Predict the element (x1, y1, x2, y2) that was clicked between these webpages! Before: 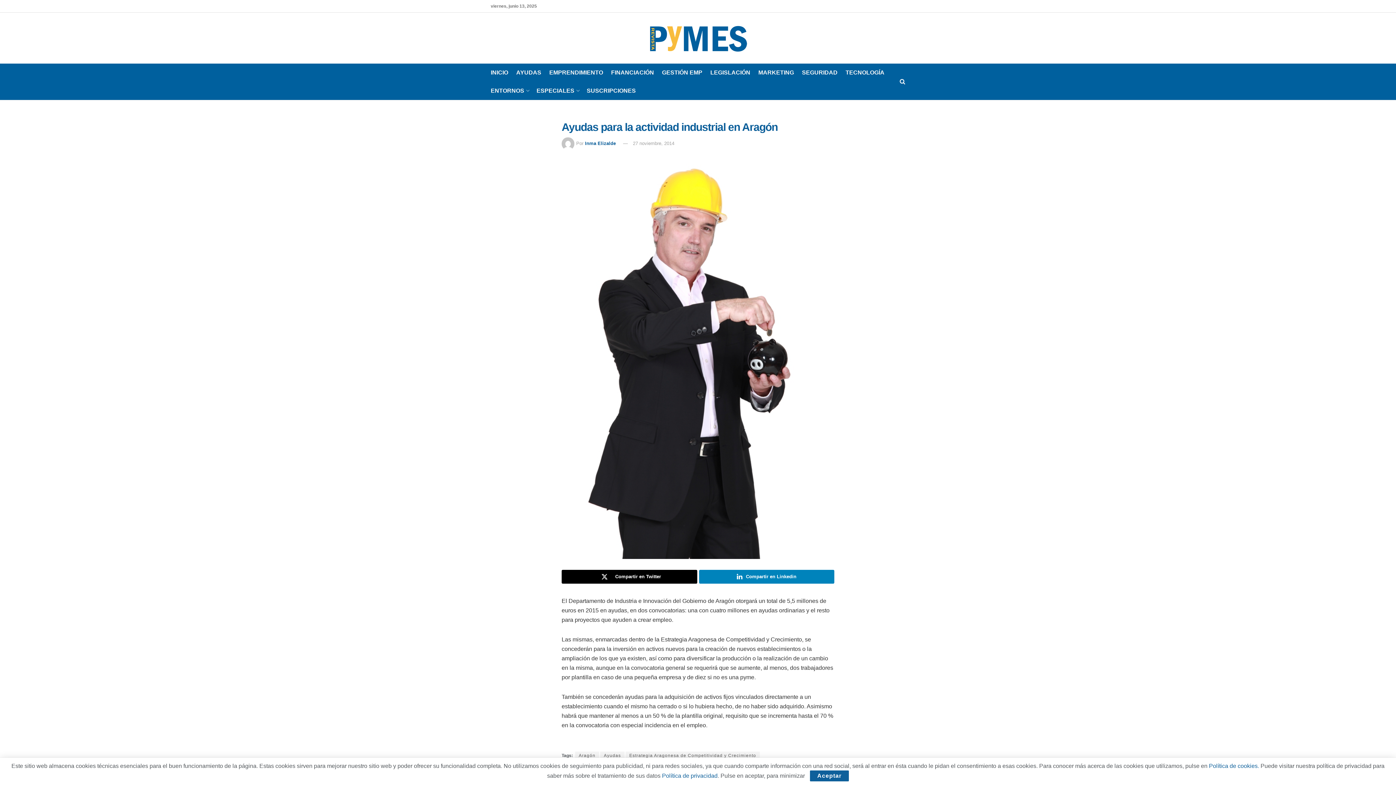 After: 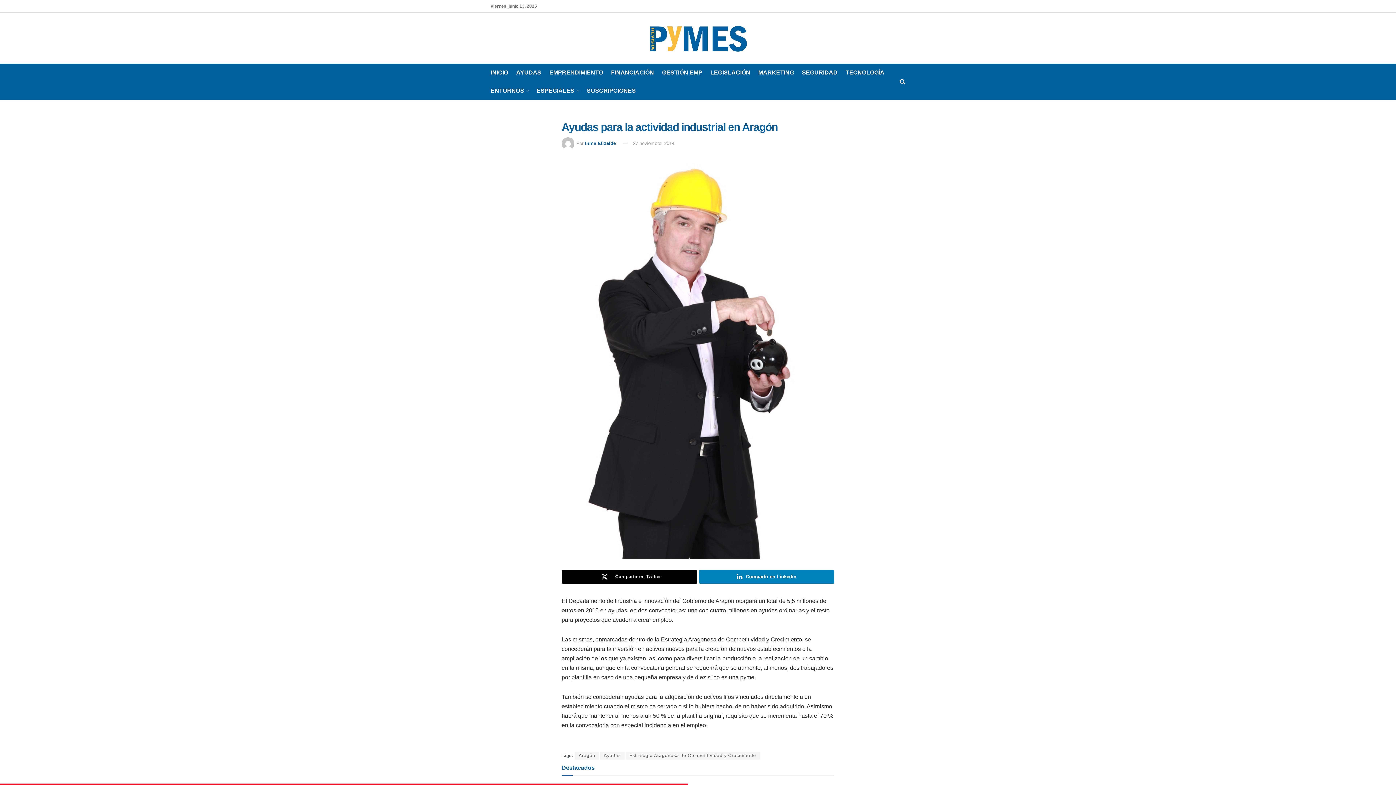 Action: label: Aceptar bbox: (810, 770, 849, 781)